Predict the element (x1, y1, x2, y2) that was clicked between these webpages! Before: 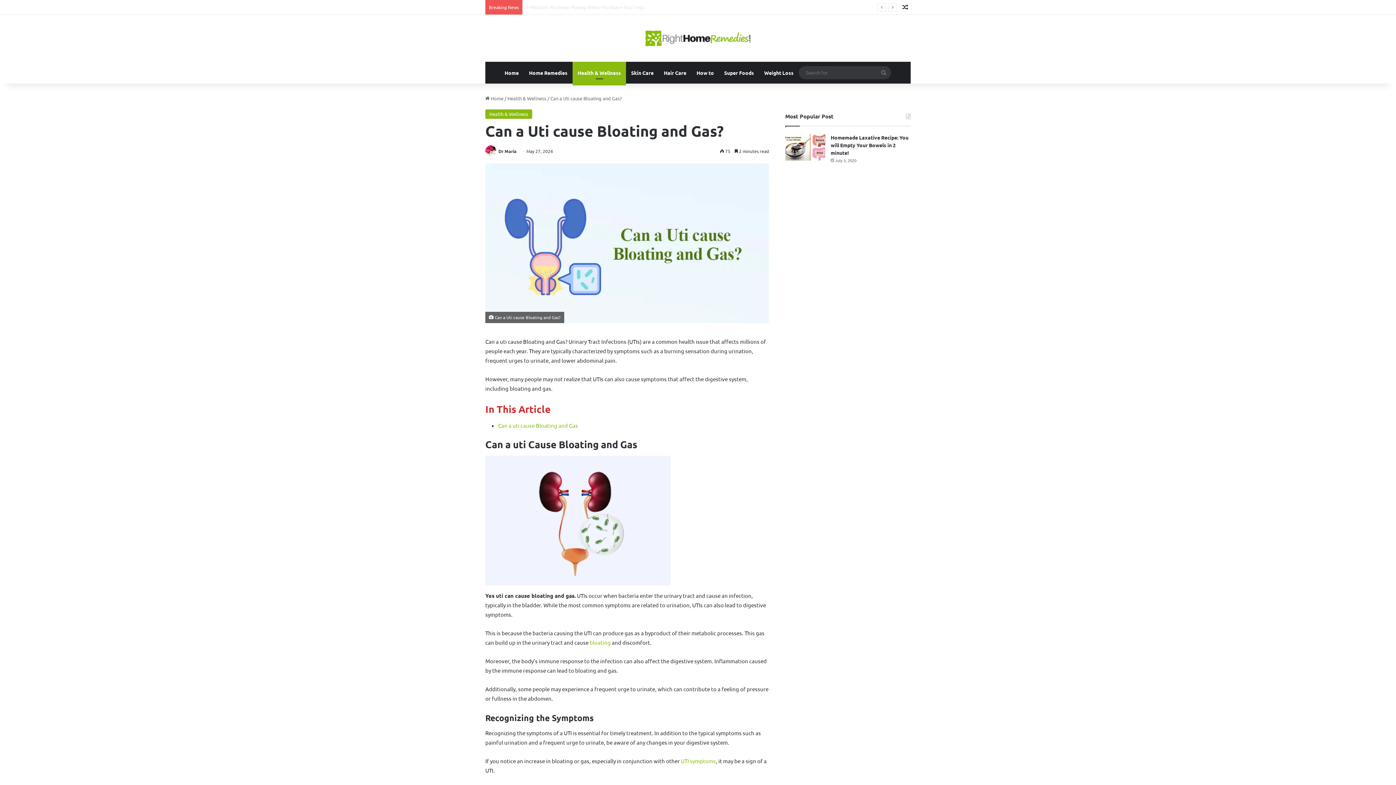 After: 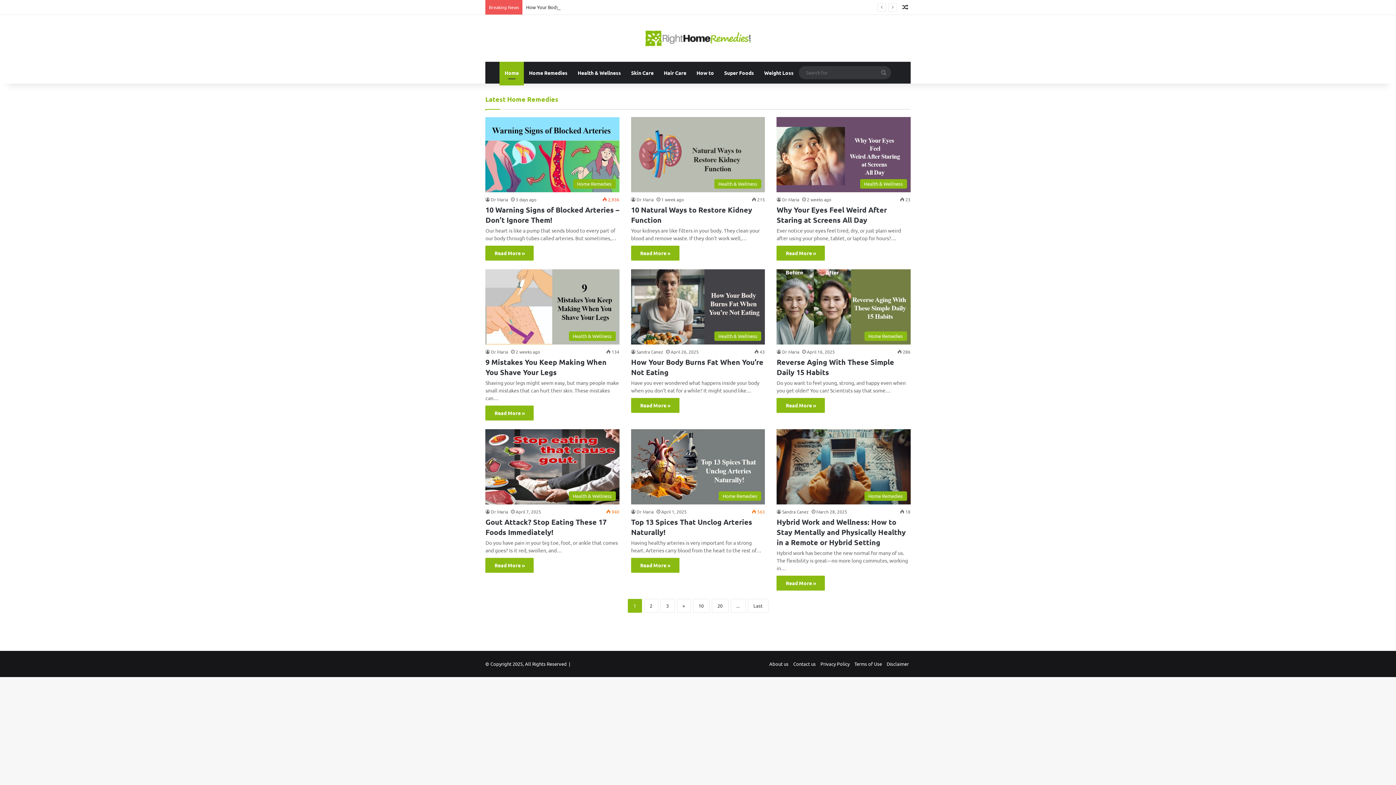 Action: label: Home bbox: (499, 61, 524, 83)